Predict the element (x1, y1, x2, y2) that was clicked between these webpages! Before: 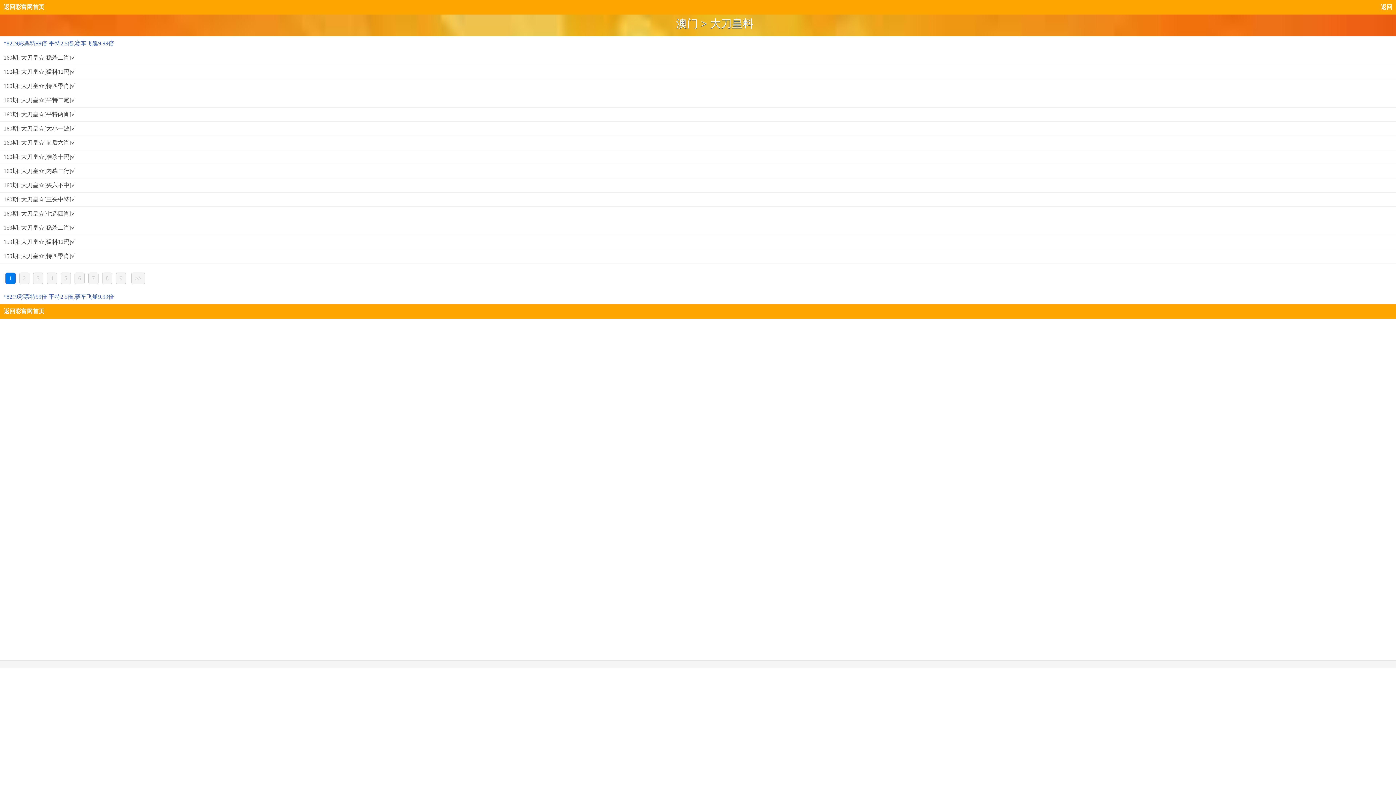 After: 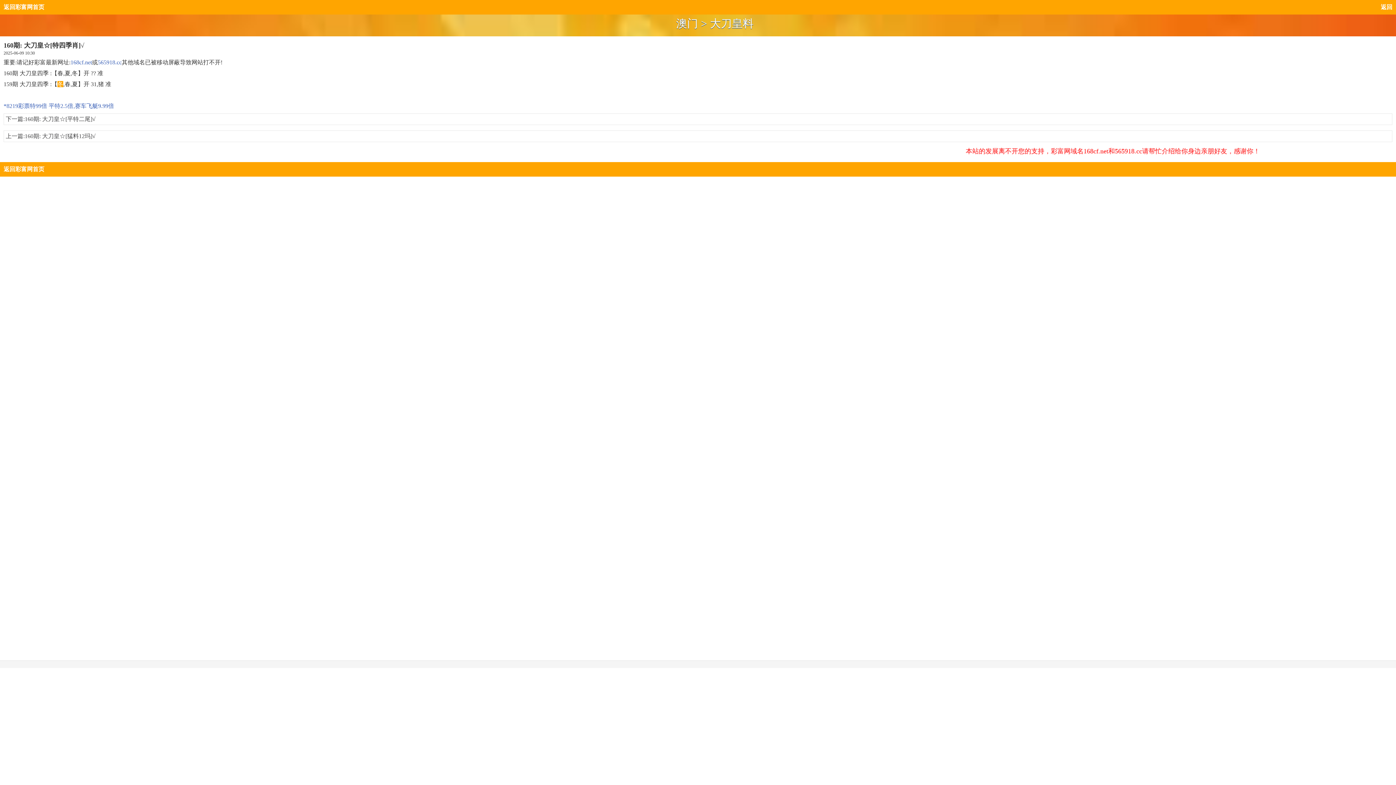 Action: bbox: (3, 82, 74, 89) label: 160期: 大刀皇☆[特四季肖]√